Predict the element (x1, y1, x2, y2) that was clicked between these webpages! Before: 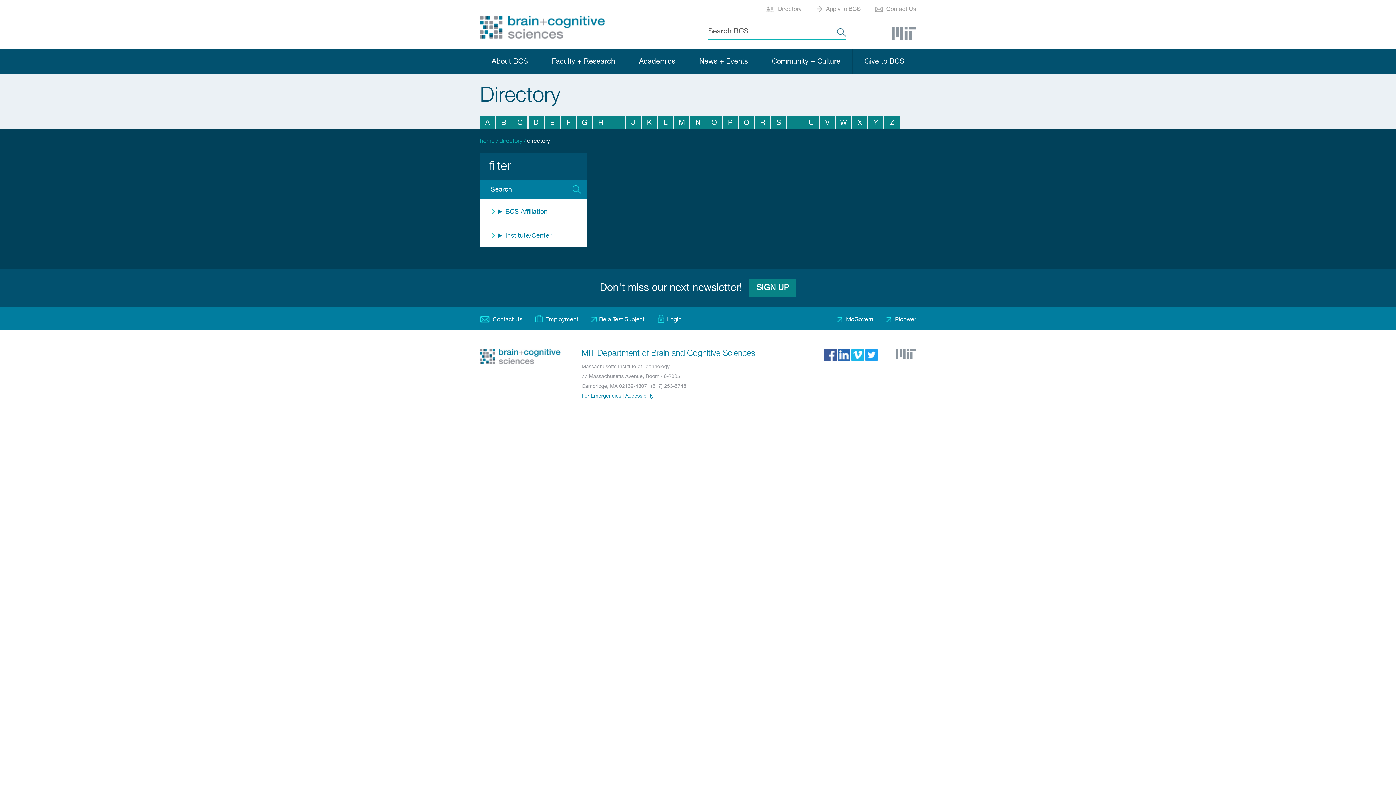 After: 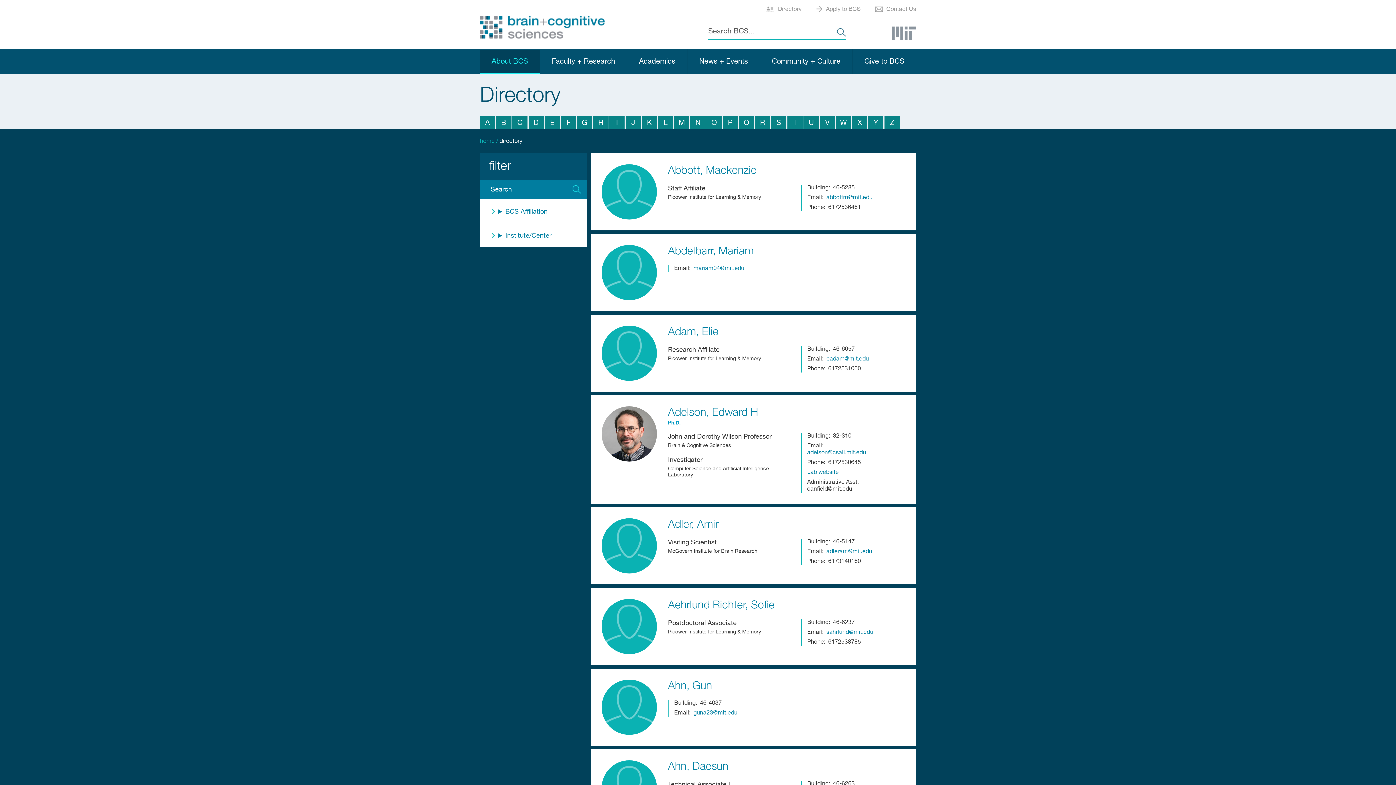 Action: bbox: (765, 4, 801, 12) label: Directory